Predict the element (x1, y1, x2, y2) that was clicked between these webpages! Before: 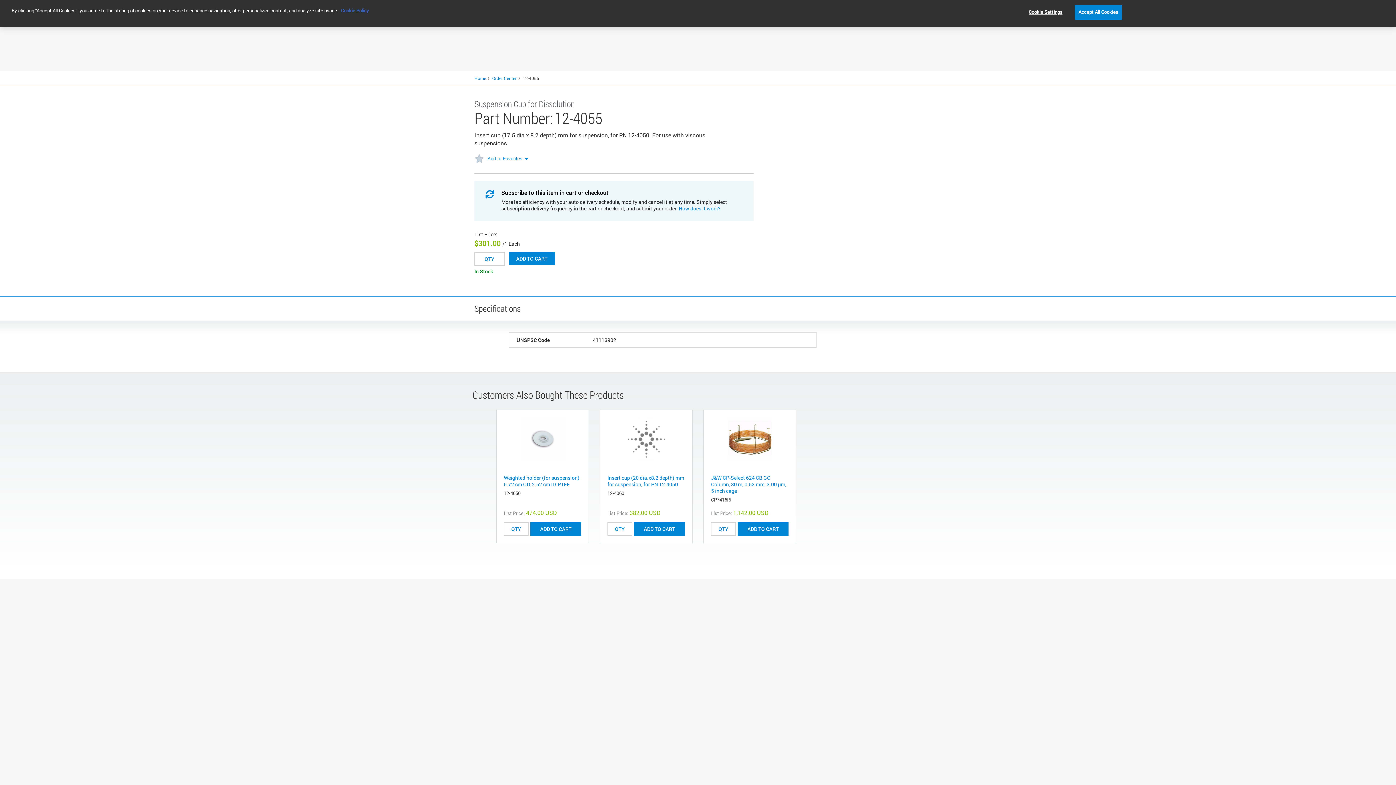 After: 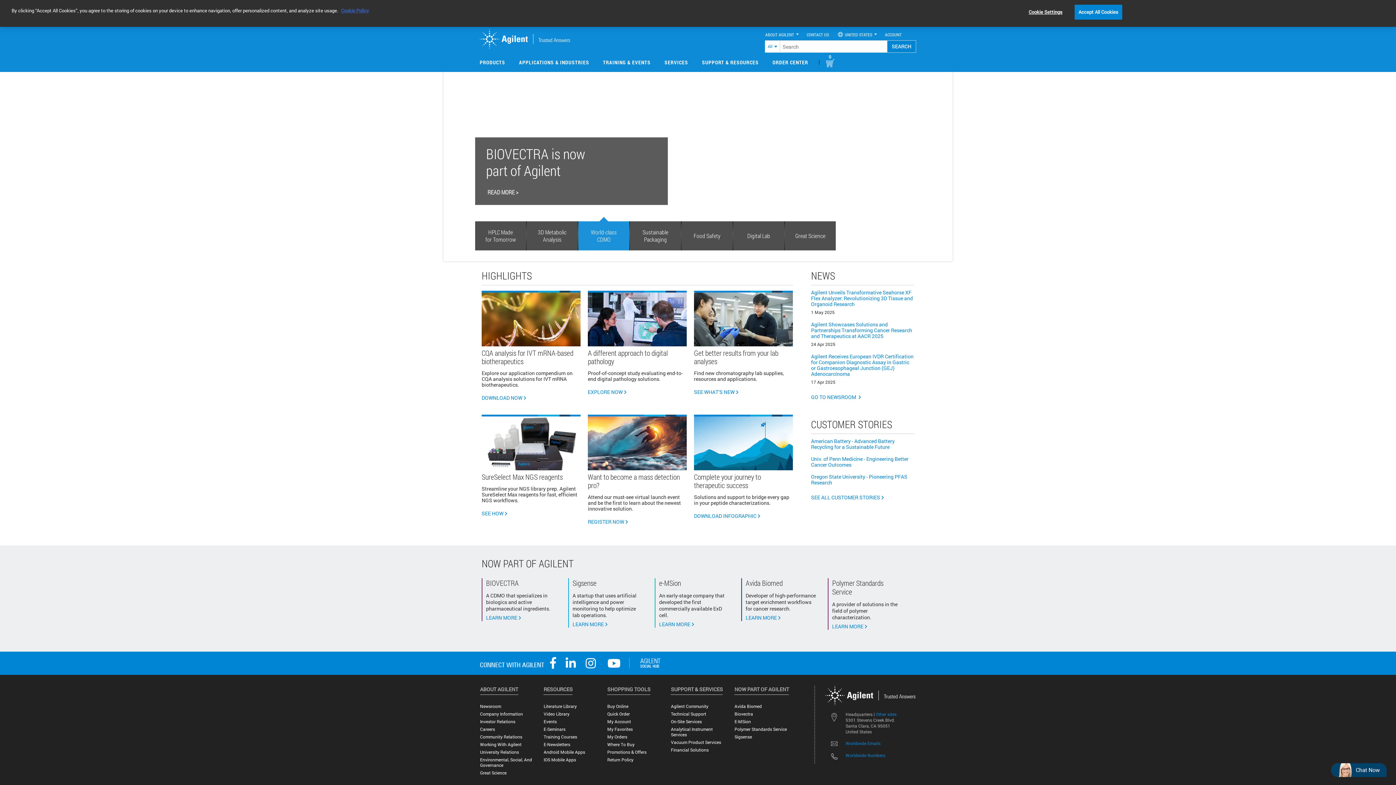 Action: bbox: (474, 75, 486, 81) label: Home